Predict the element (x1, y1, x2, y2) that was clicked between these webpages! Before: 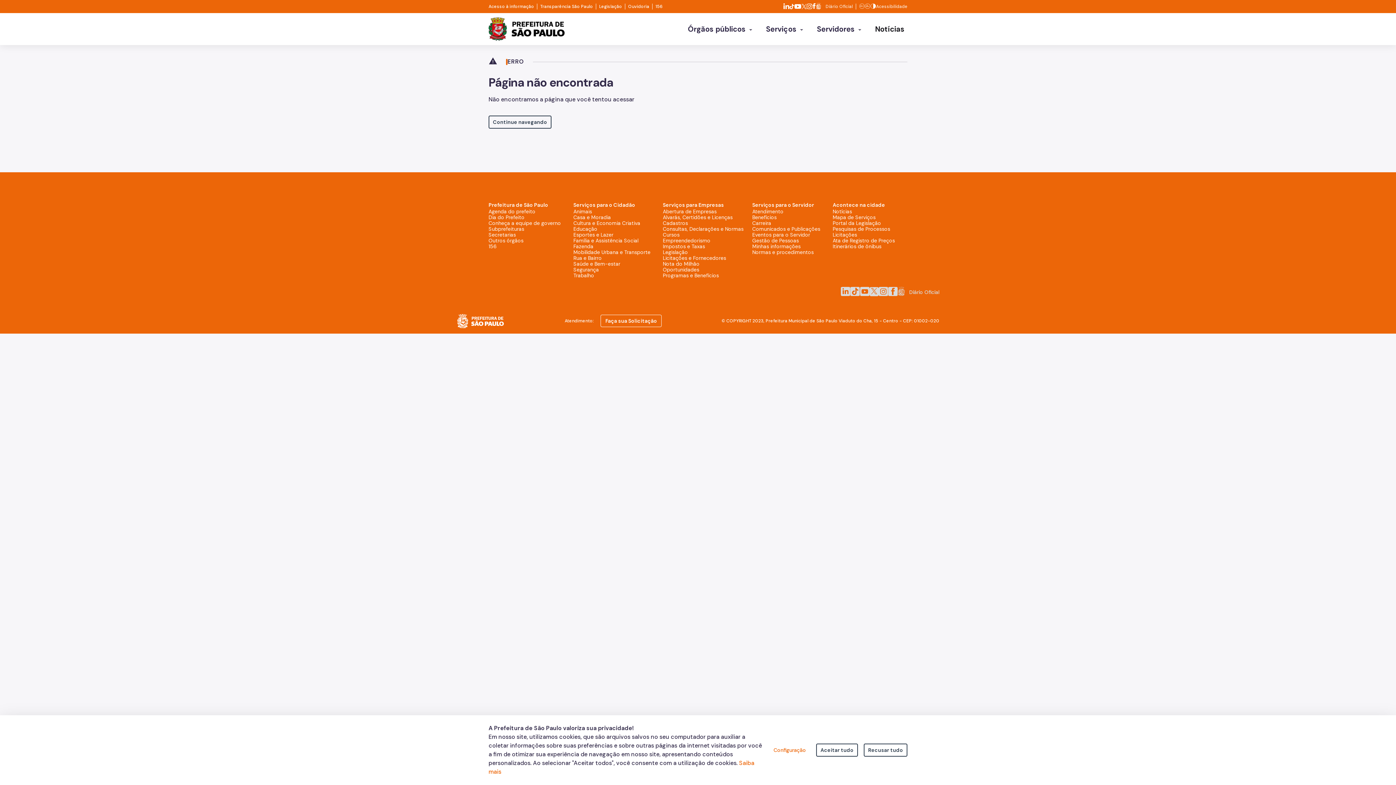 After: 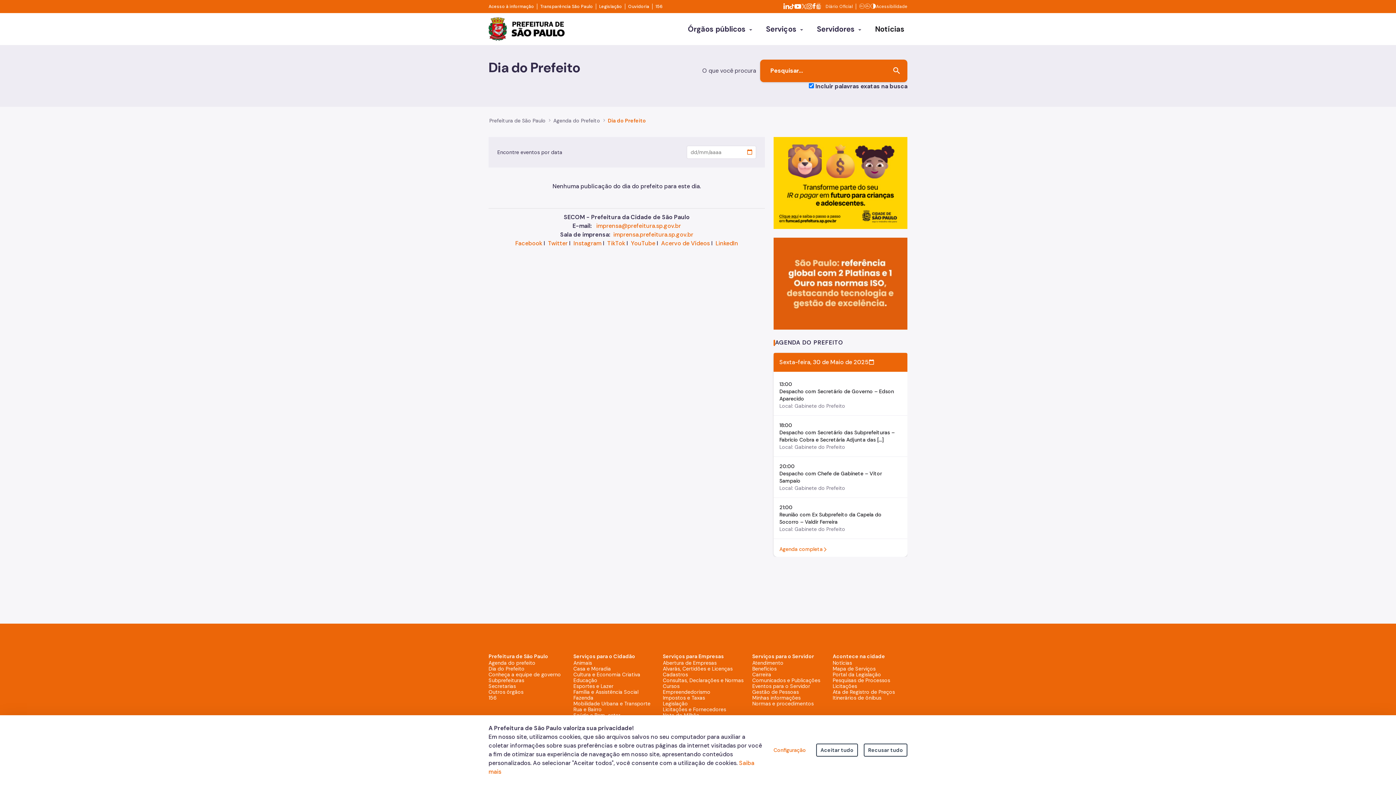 Action: label: Dia do Prefeito
Dia do Prefeito (Rodapé - Desktop) bbox: (488, 214, 524, 220)